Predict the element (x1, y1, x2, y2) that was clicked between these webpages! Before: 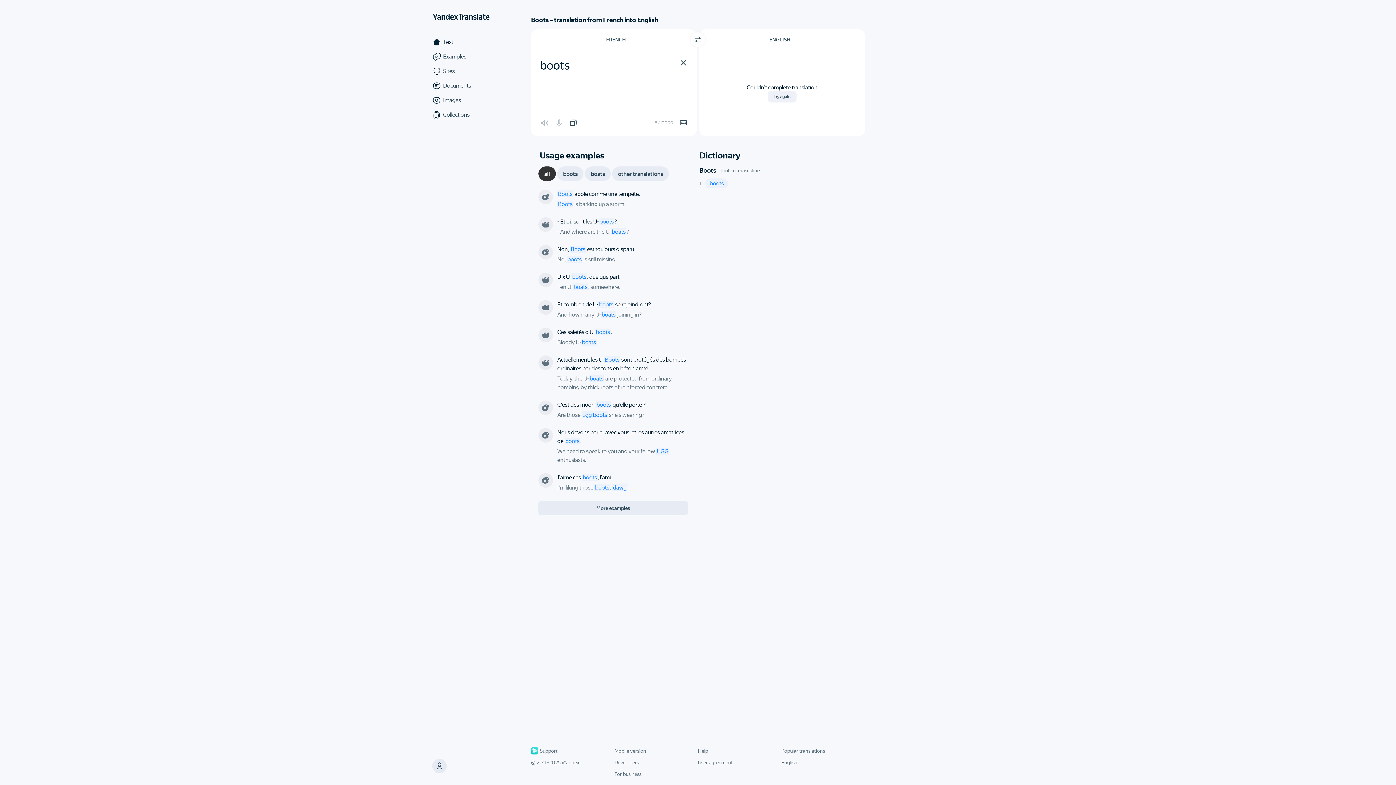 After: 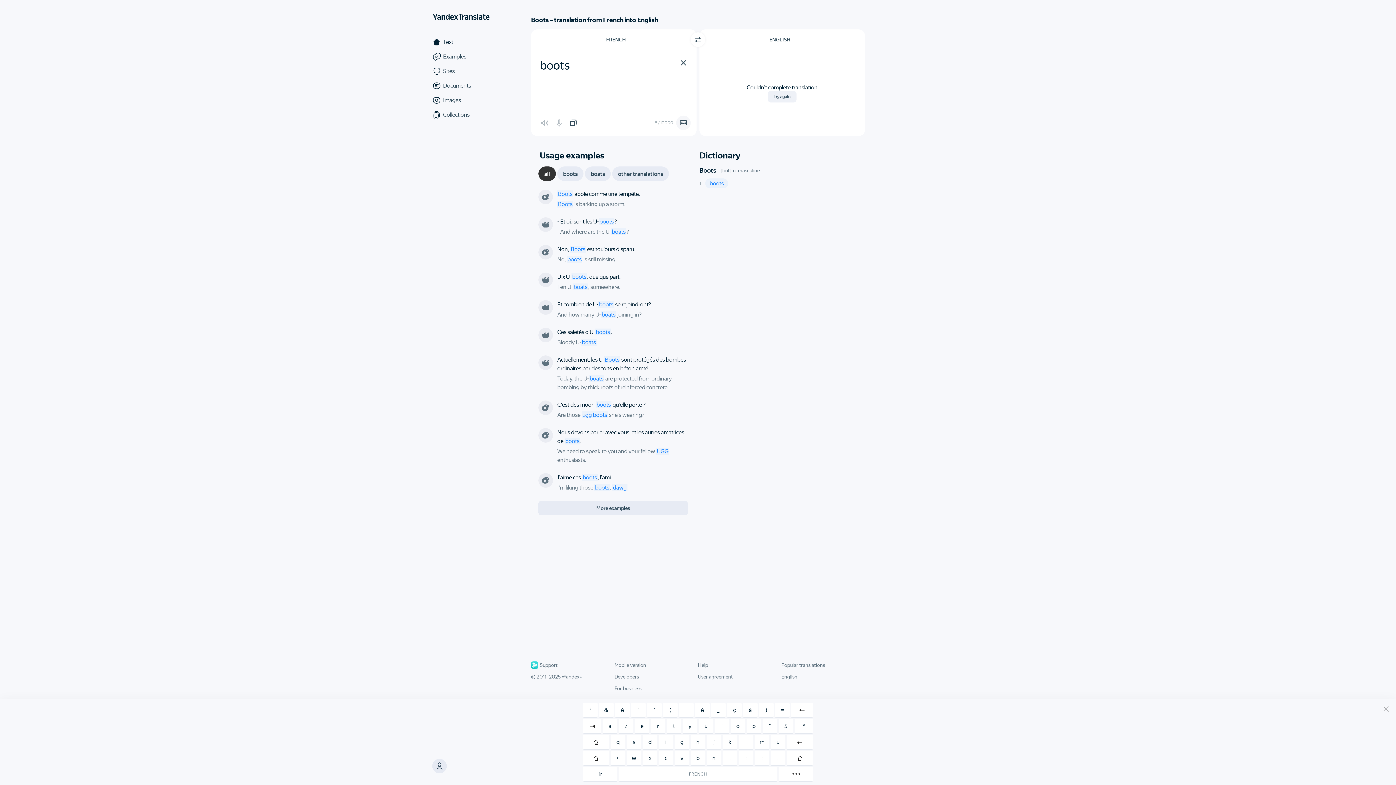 Action: label: On-screen keyboard bbox: (676, 115, 690, 130)